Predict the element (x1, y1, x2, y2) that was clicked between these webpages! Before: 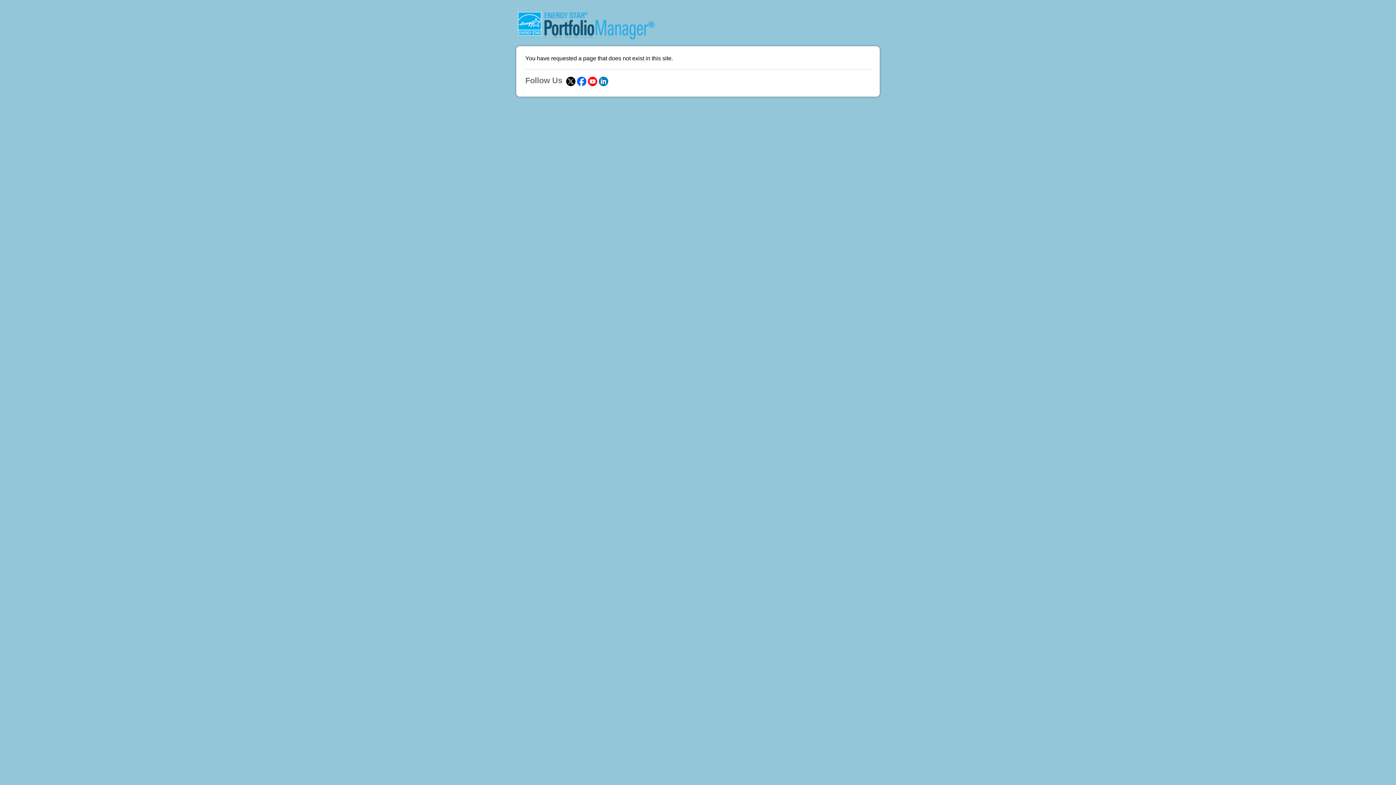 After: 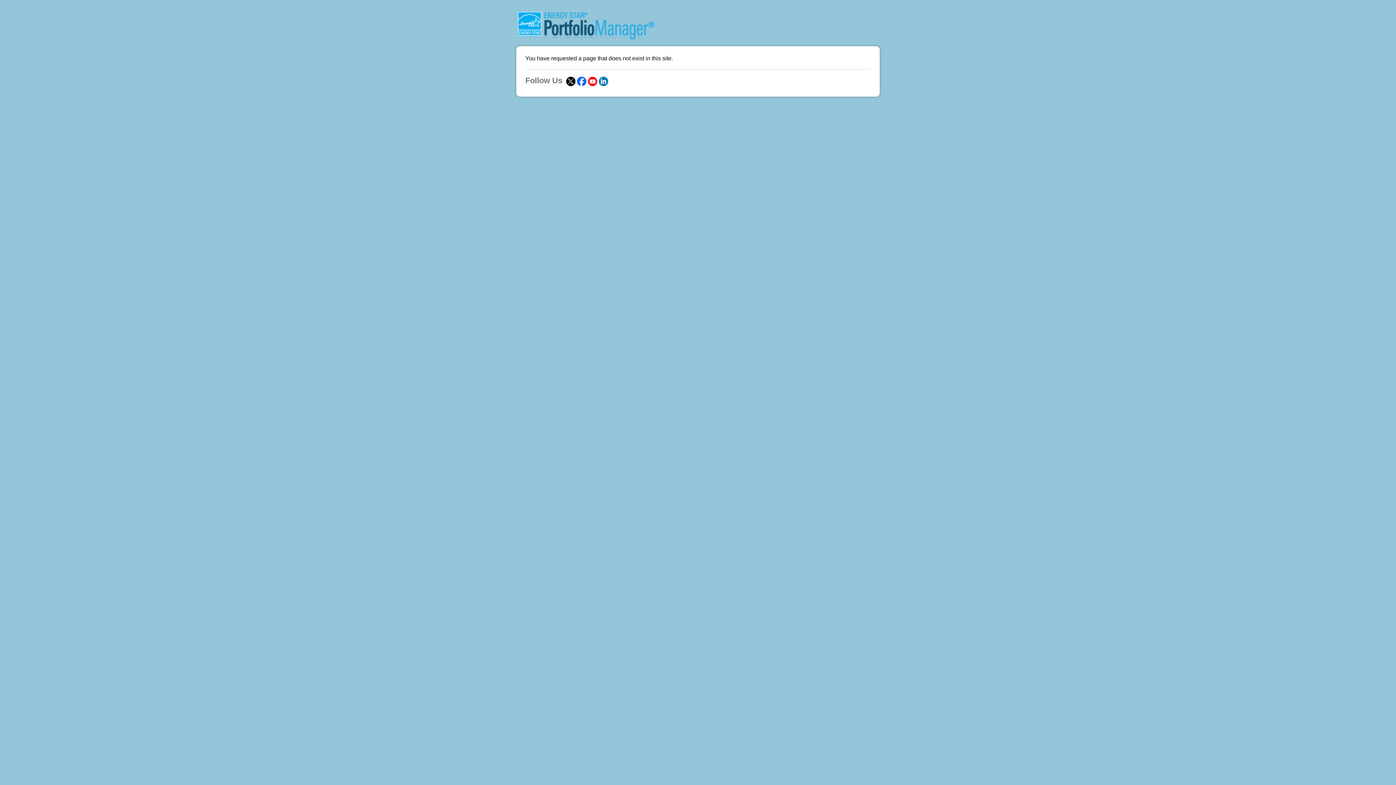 Action: bbox: (577, 77, 586, 84)